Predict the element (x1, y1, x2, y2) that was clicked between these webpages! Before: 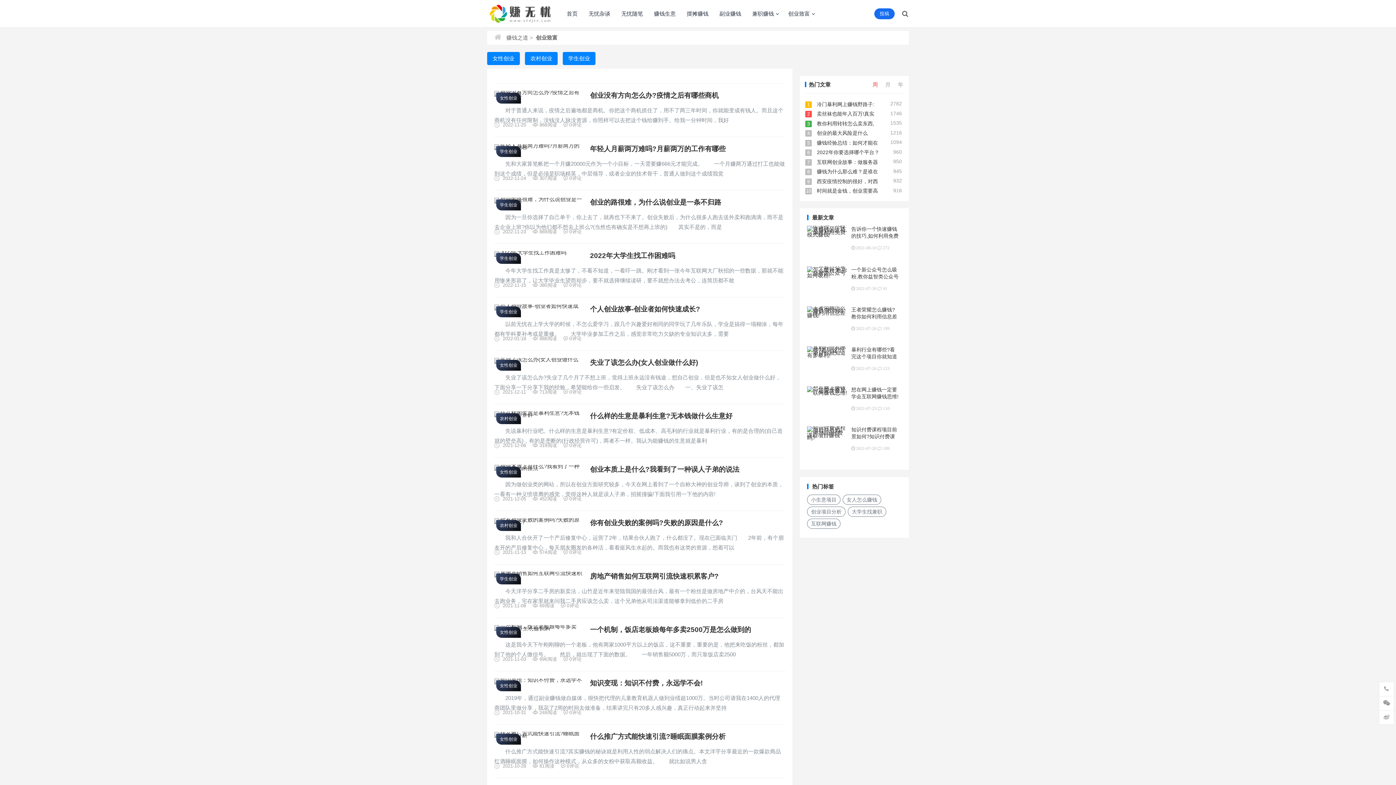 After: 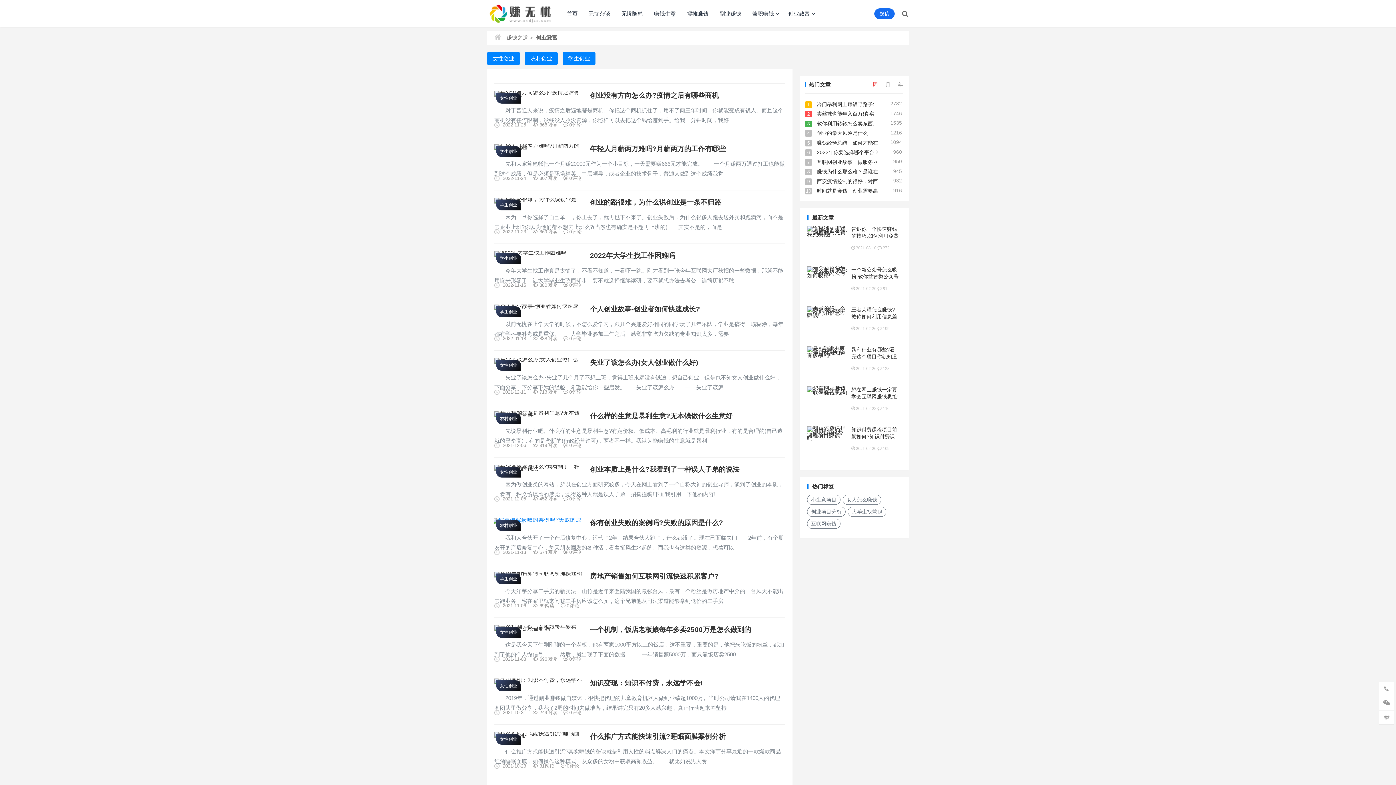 Action: bbox: (494, 518, 582, 524) label: 农村创业